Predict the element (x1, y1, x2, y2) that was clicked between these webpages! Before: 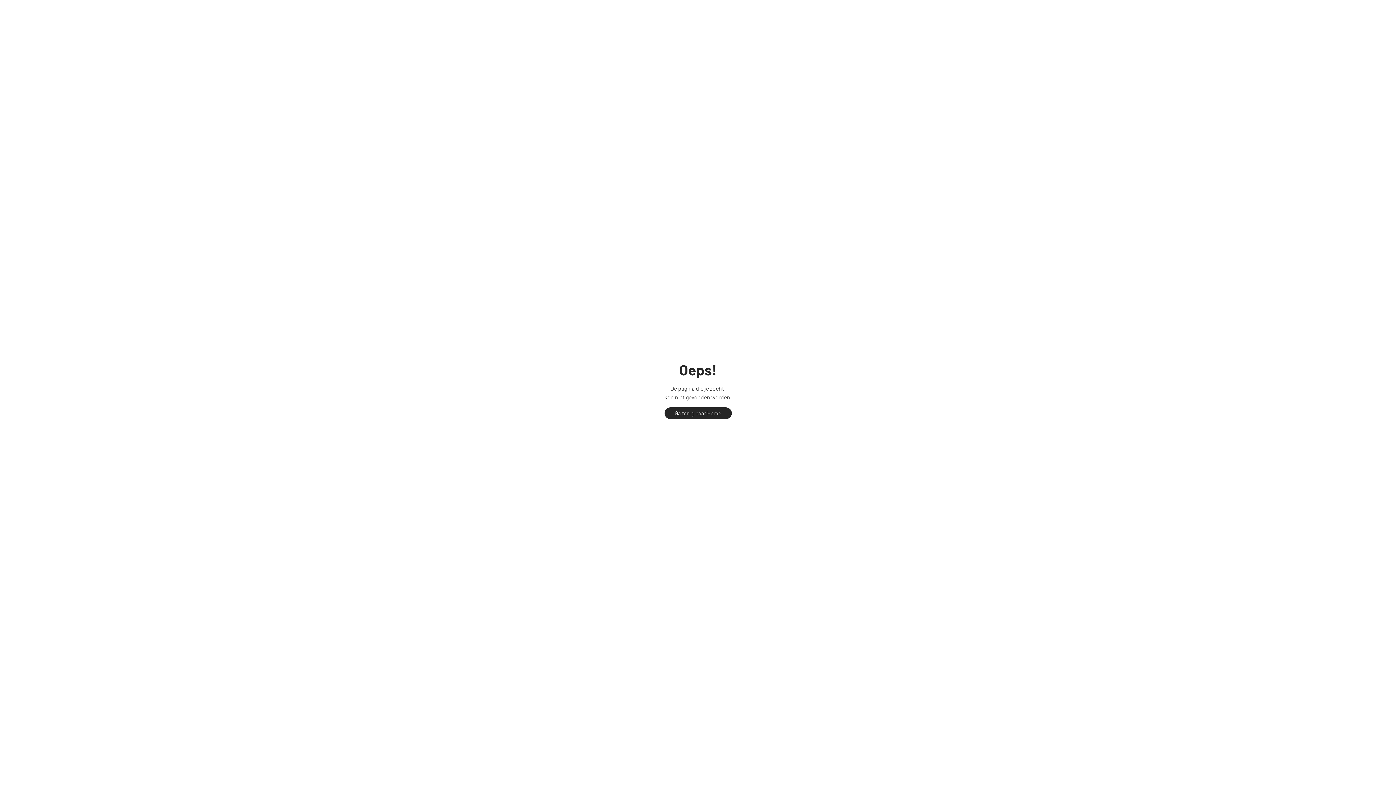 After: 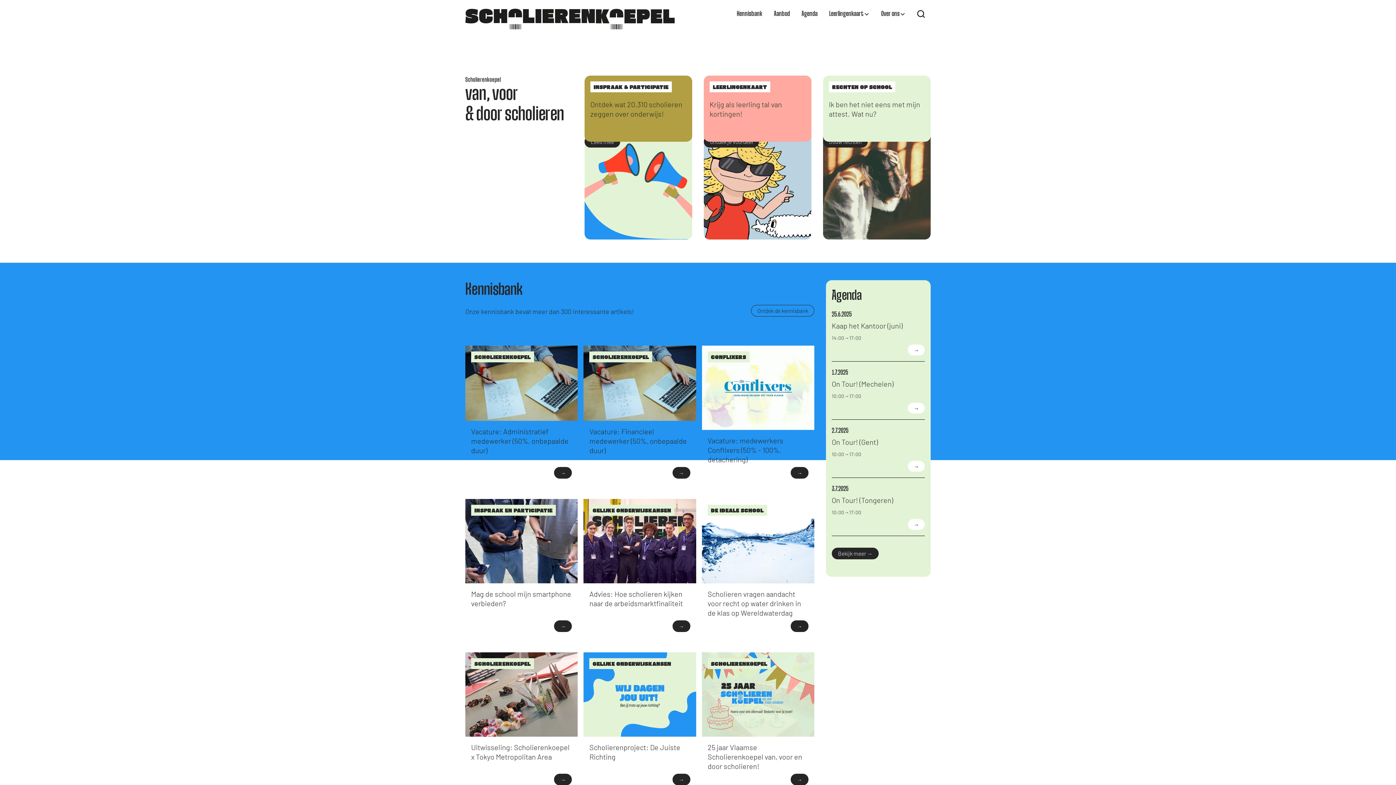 Action: bbox: (664, 407, 731, 419) label: Ga terug naar Home